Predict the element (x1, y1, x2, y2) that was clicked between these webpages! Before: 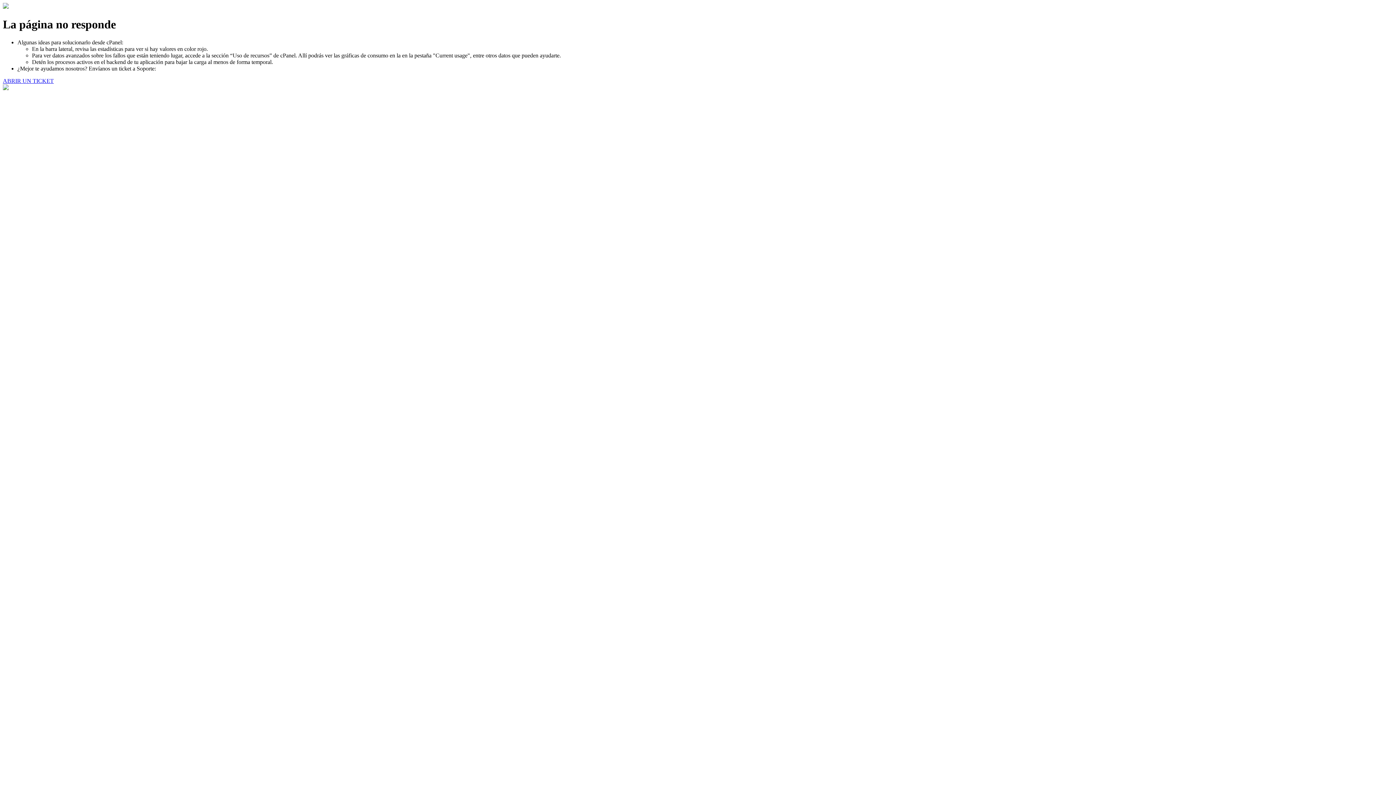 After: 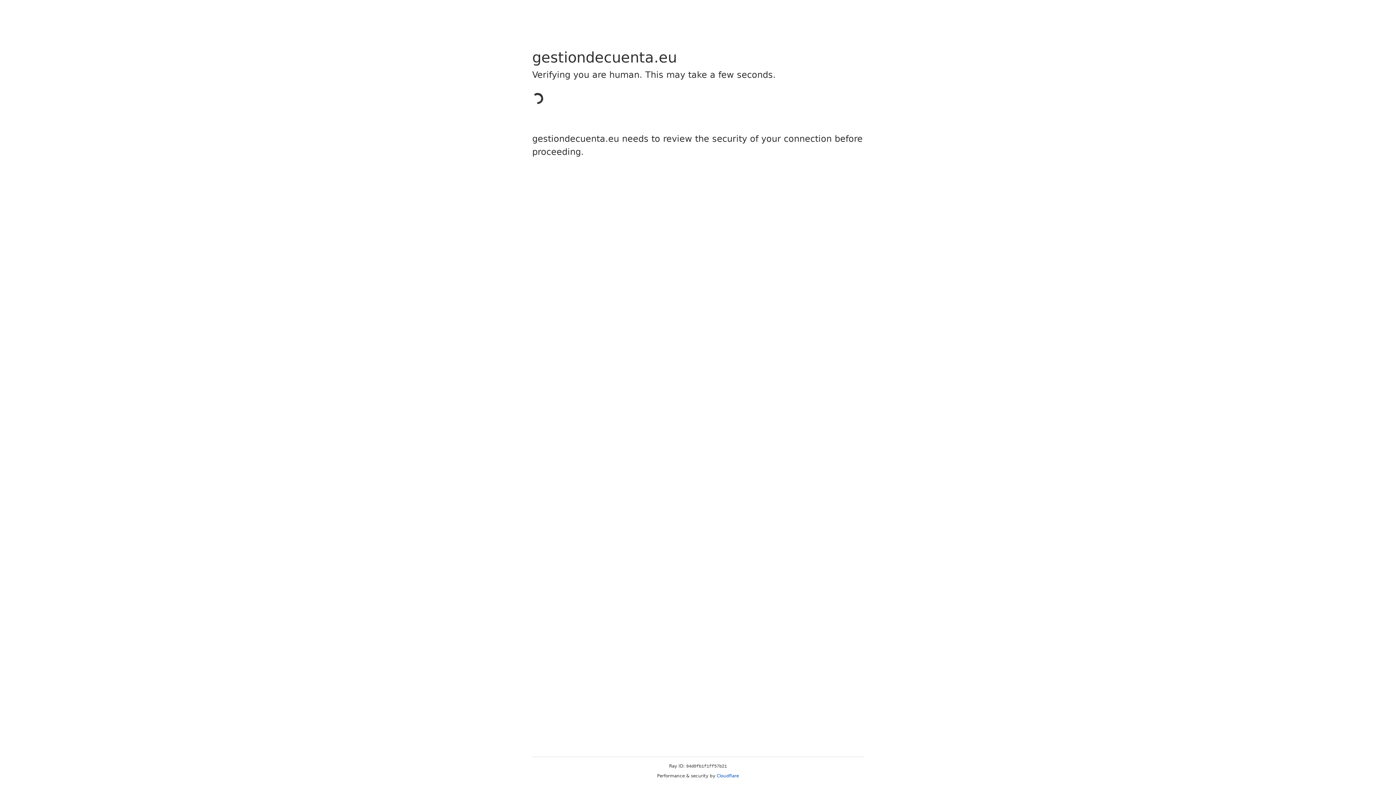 Action: label: ABRIR UN TICKET bbox: (2, 77, 53, 83)